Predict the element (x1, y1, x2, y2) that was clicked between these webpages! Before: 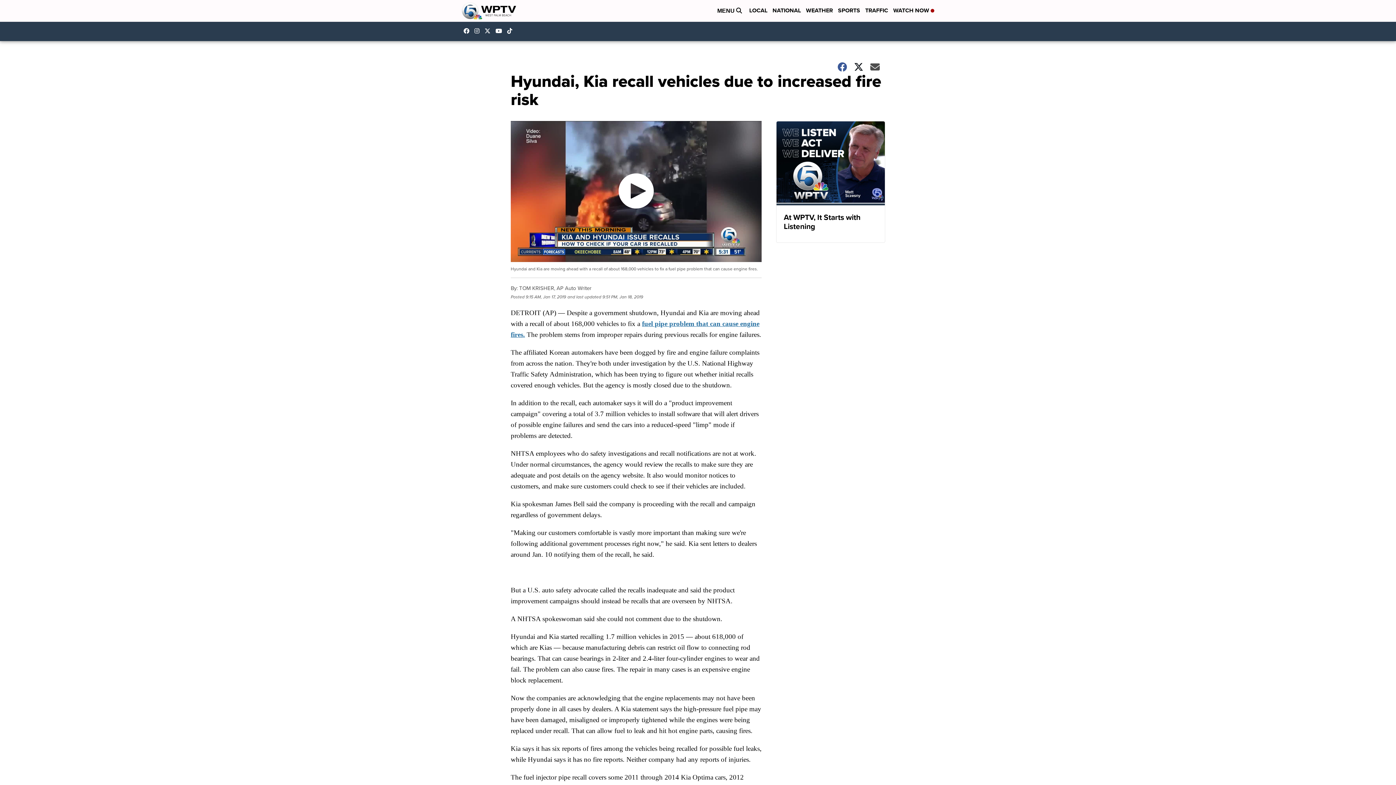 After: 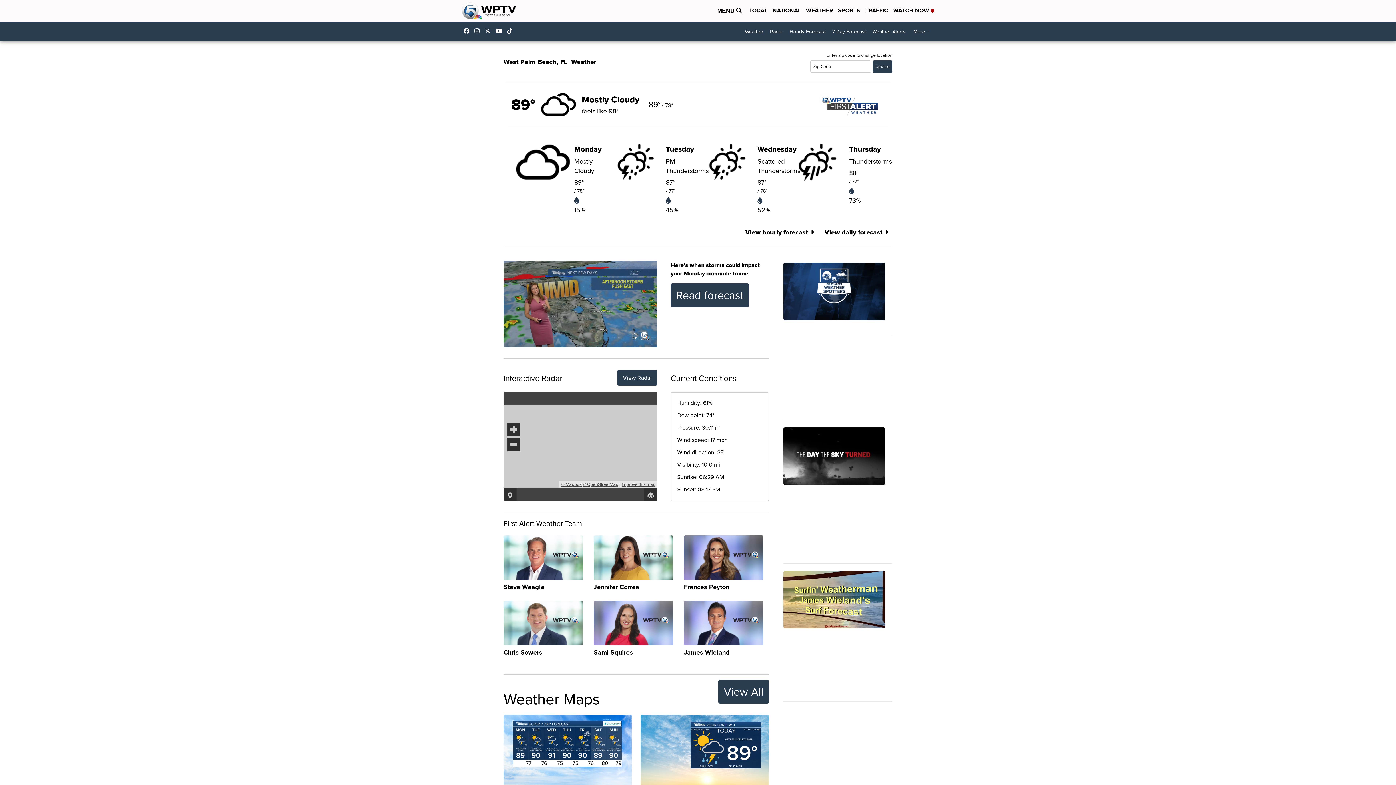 Action: bbox: (806, 6, 833, 15) label: WEATHER